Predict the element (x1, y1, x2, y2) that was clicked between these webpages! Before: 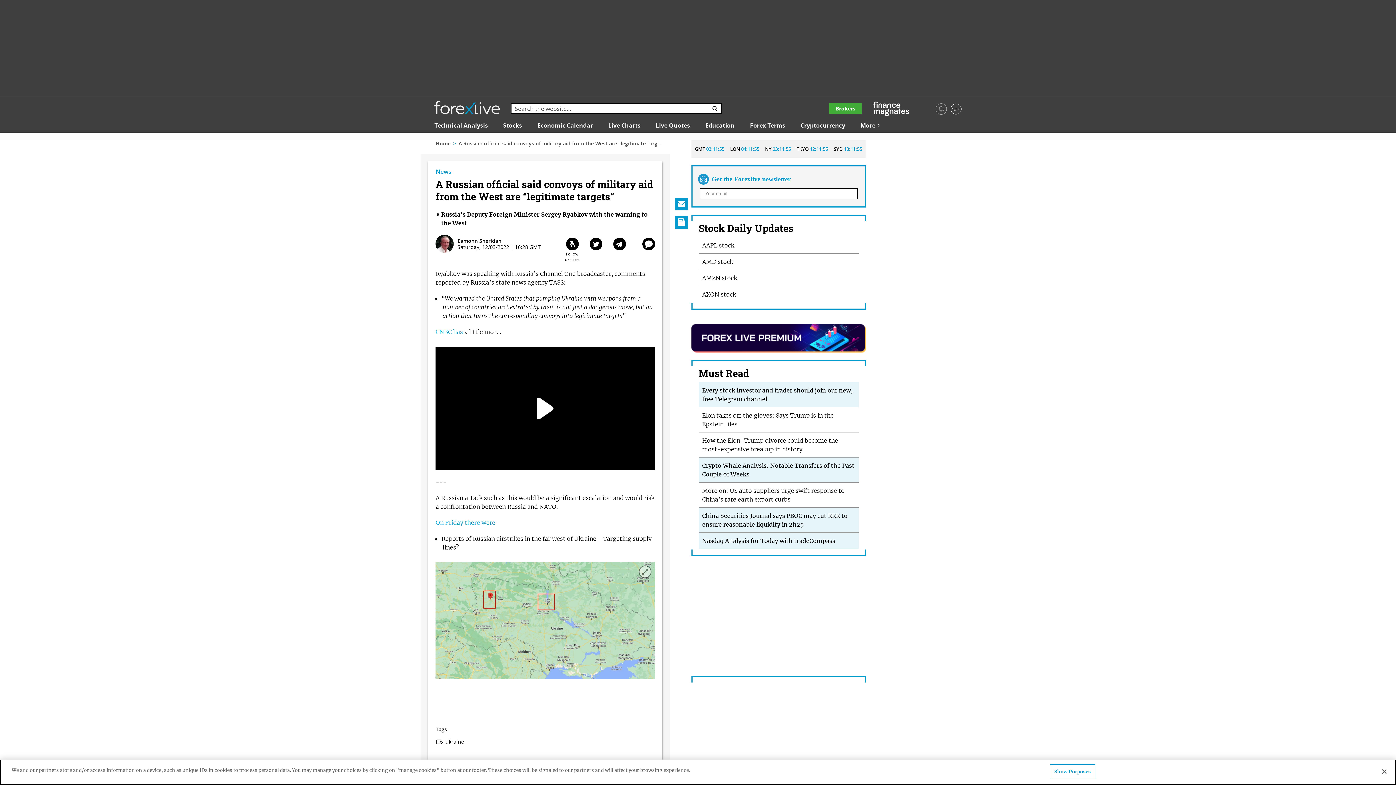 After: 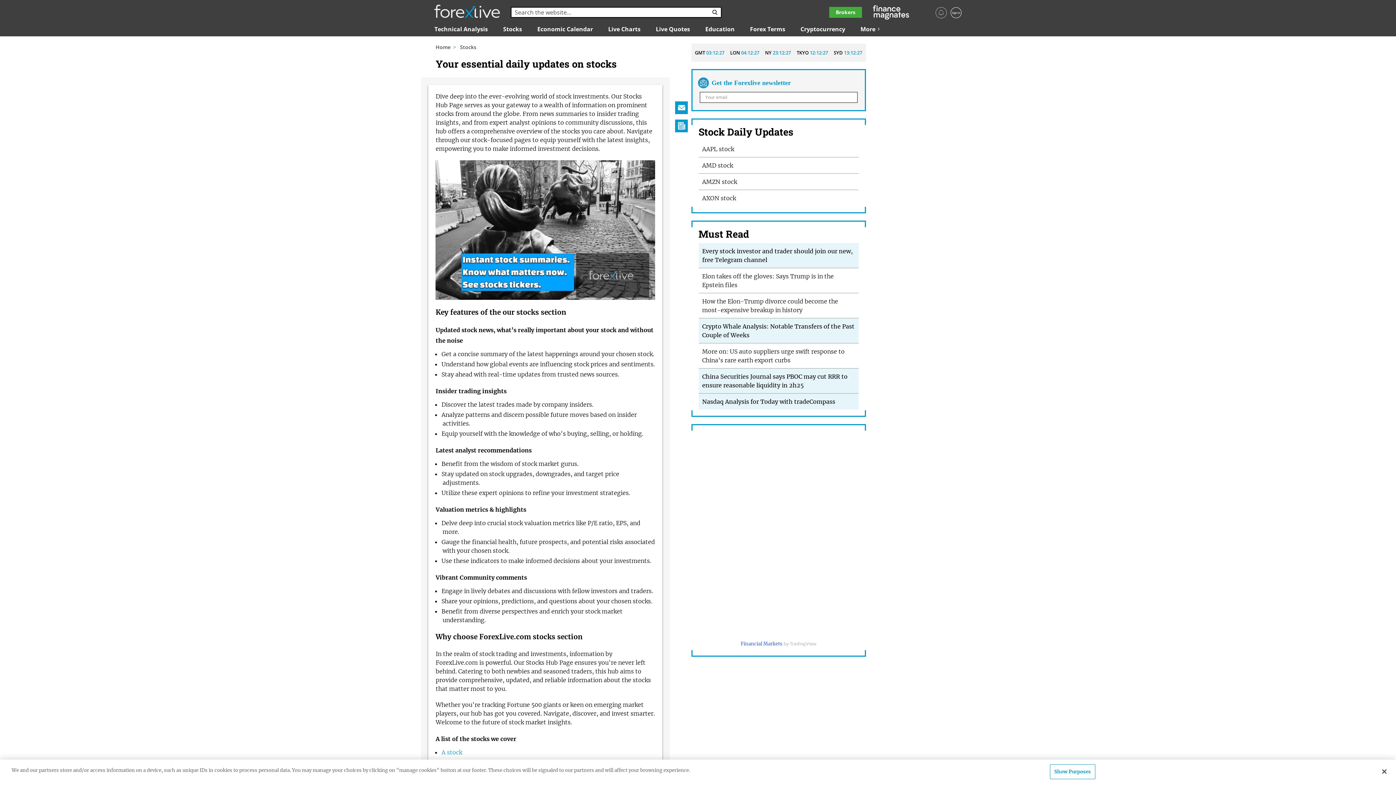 Action: label: Stocks bbox: (503, 122, 522, 128)